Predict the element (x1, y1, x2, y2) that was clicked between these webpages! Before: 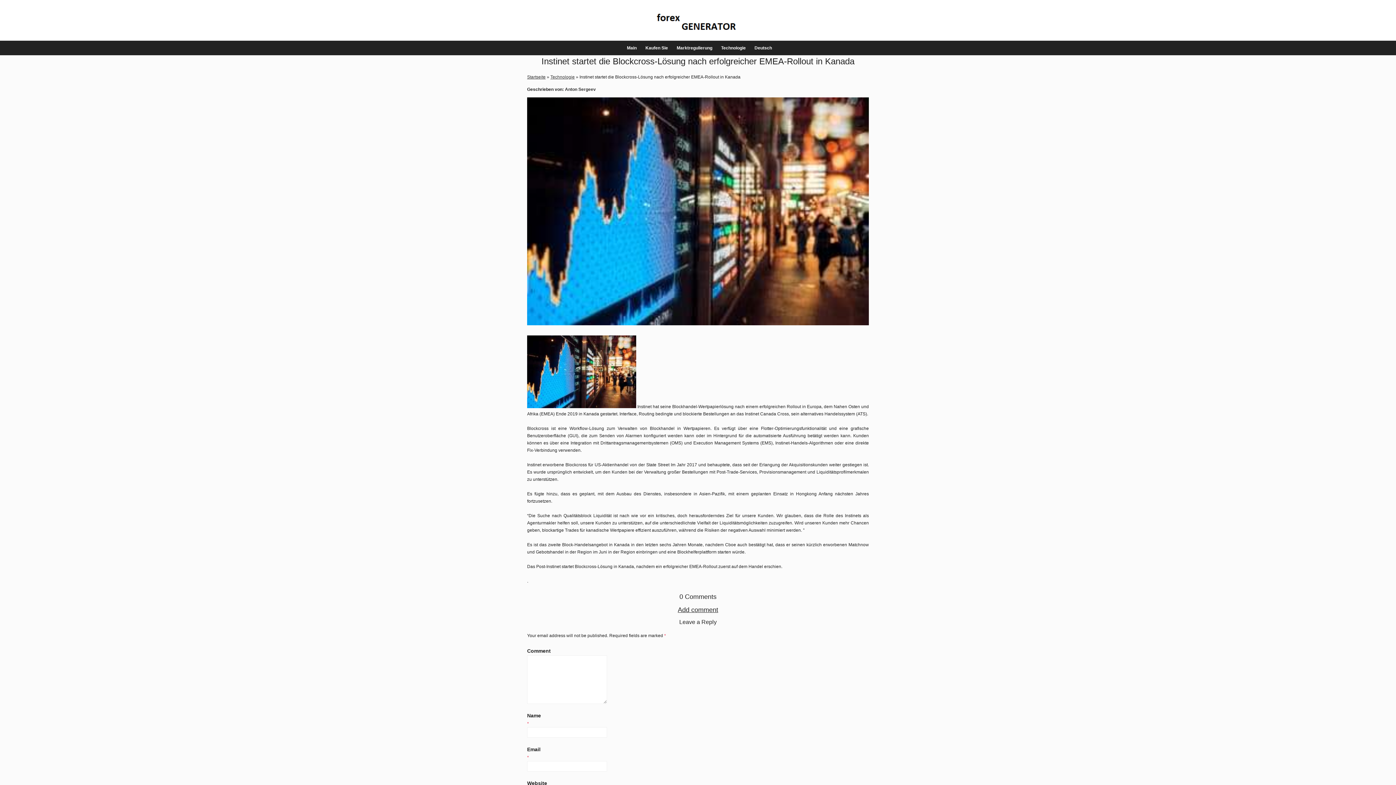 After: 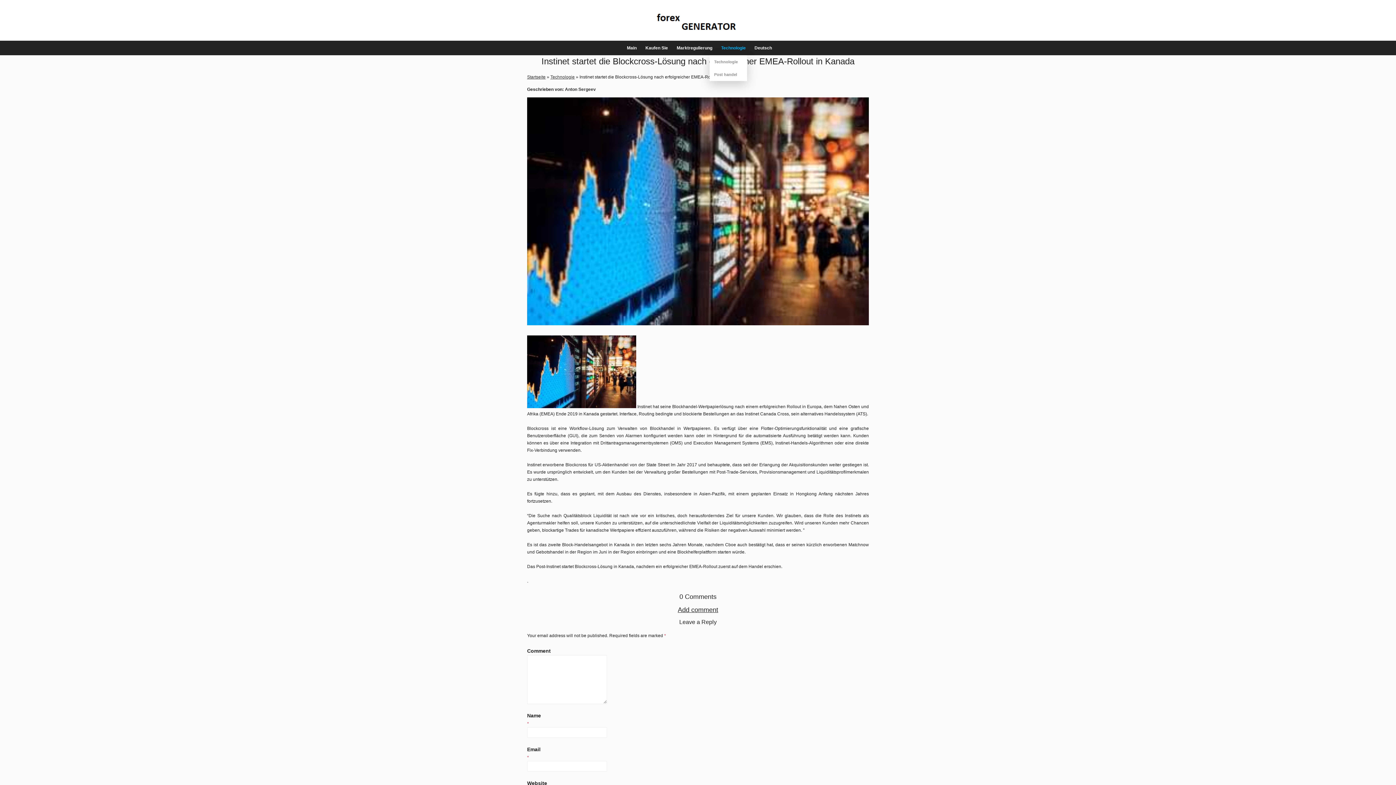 Action: label: Technologie bbox: (716, 41, 750, 54)